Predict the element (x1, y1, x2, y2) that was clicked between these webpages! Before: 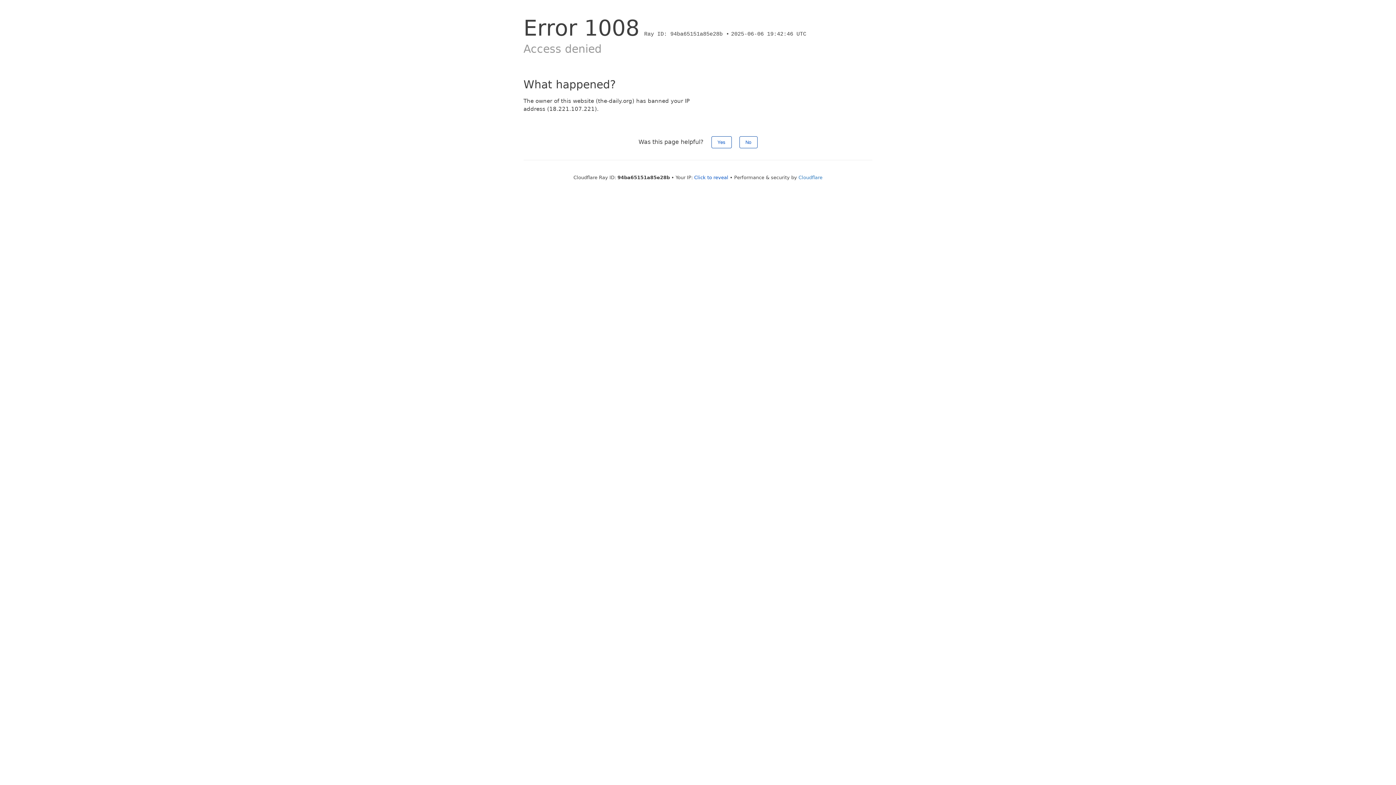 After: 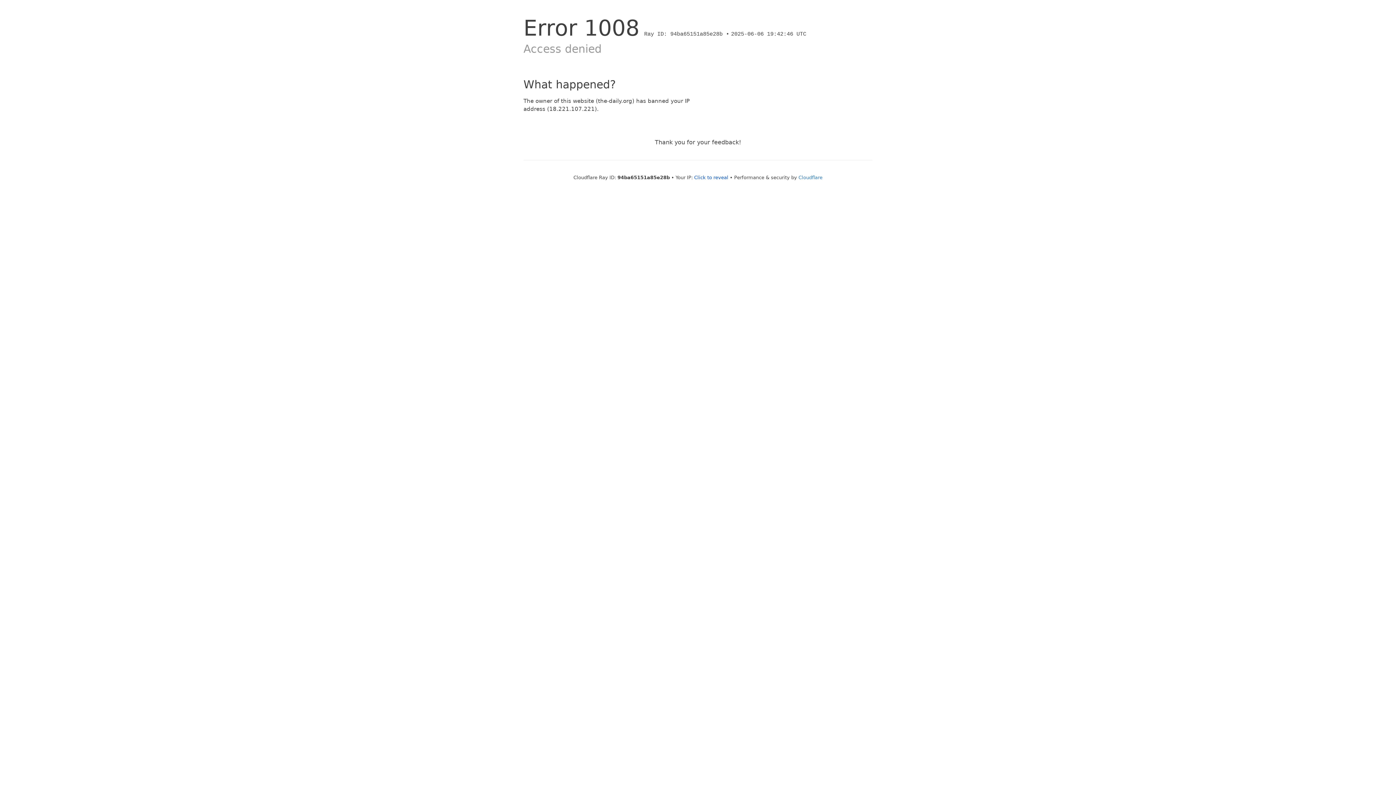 Action: bbox: (711, 136, 731, 148) label: Yes